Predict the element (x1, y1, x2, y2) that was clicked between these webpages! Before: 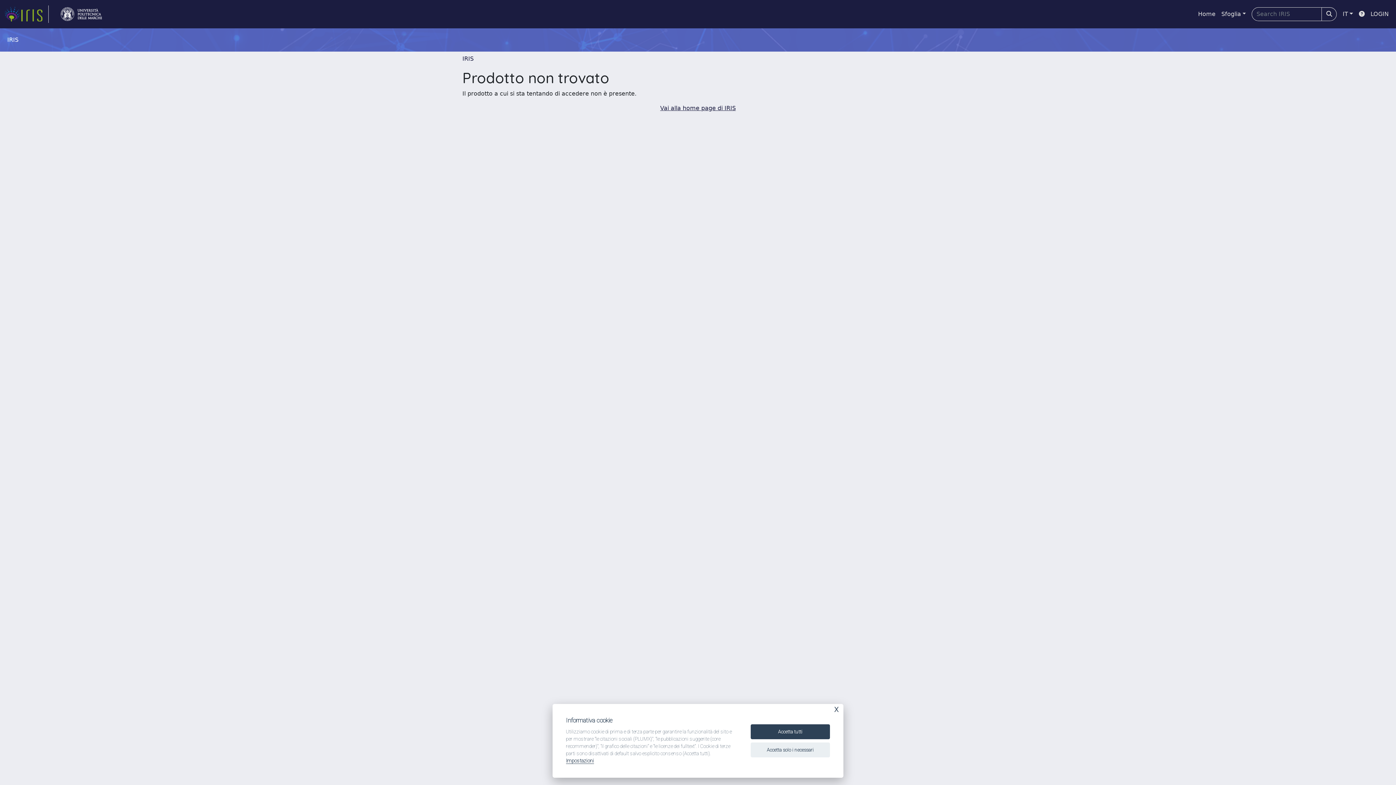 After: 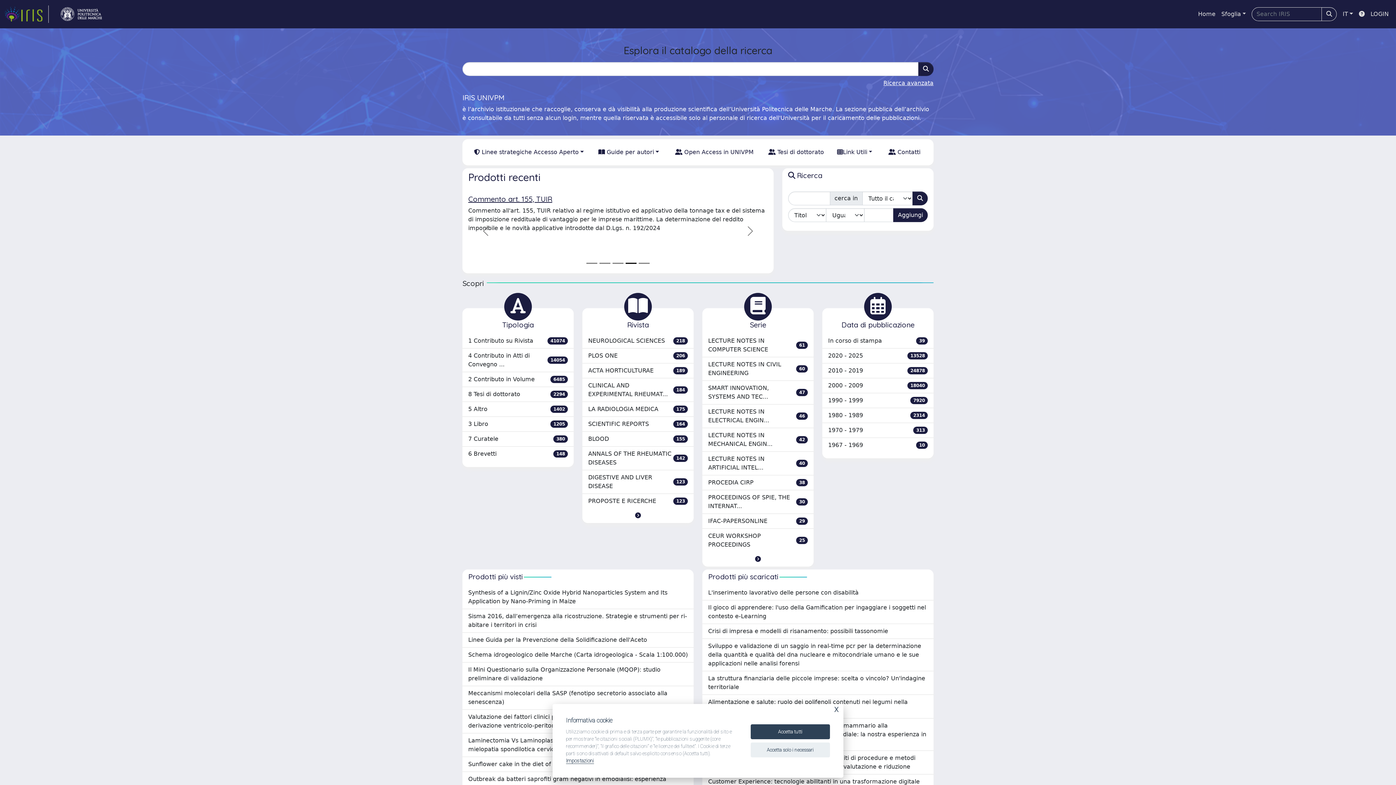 Action: bbox: (1195, 6, 1218, 21) label: Home